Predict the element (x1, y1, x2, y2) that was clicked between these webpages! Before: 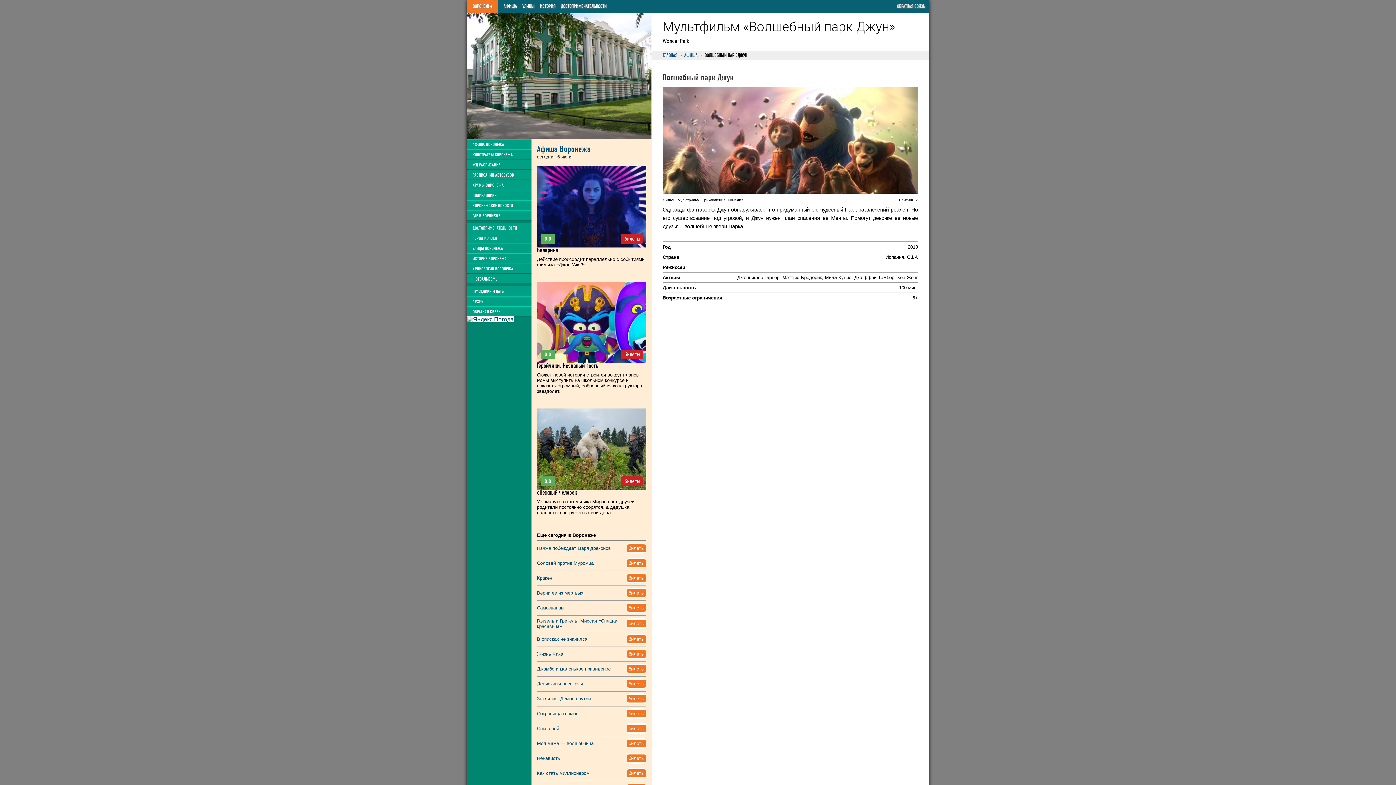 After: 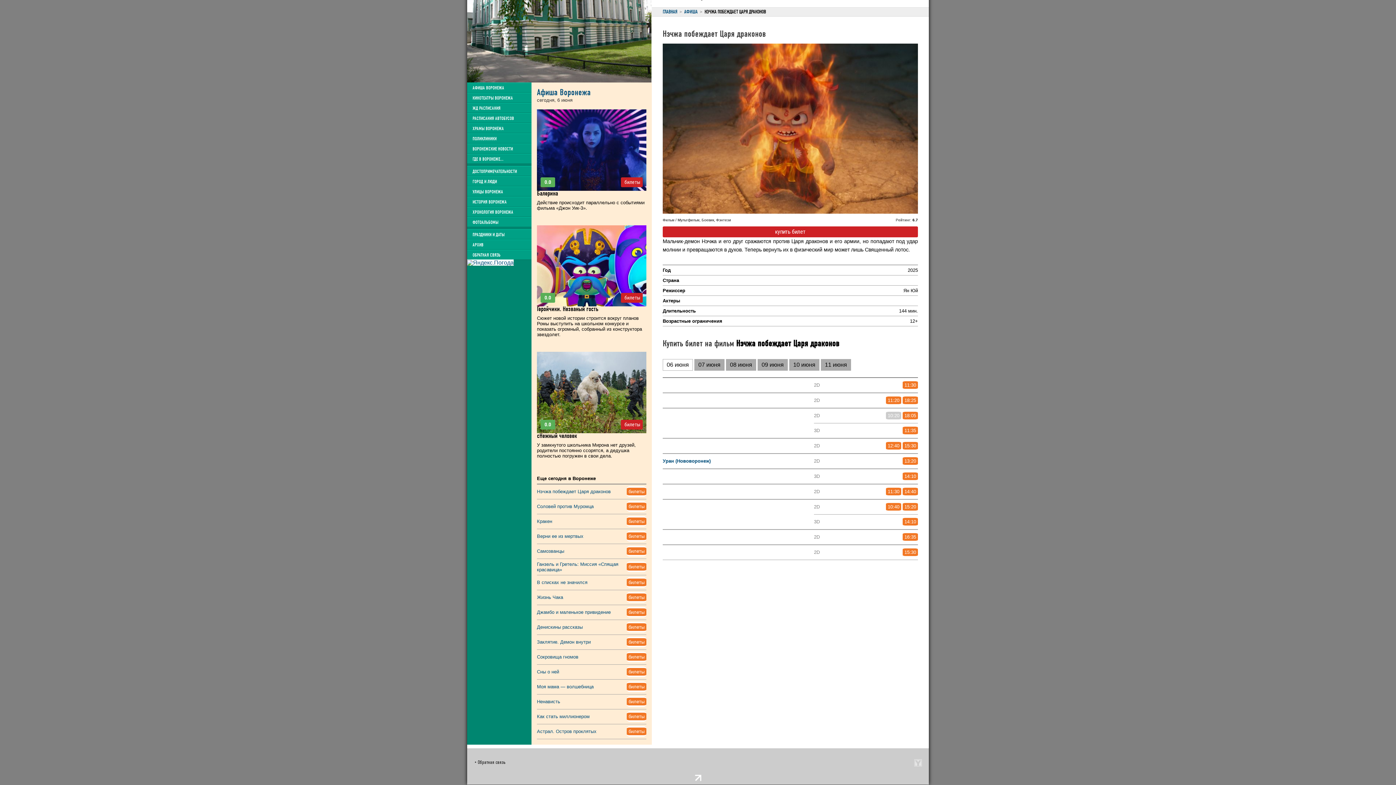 Action: bbox: (628, 545, 644, 551) label: билеты